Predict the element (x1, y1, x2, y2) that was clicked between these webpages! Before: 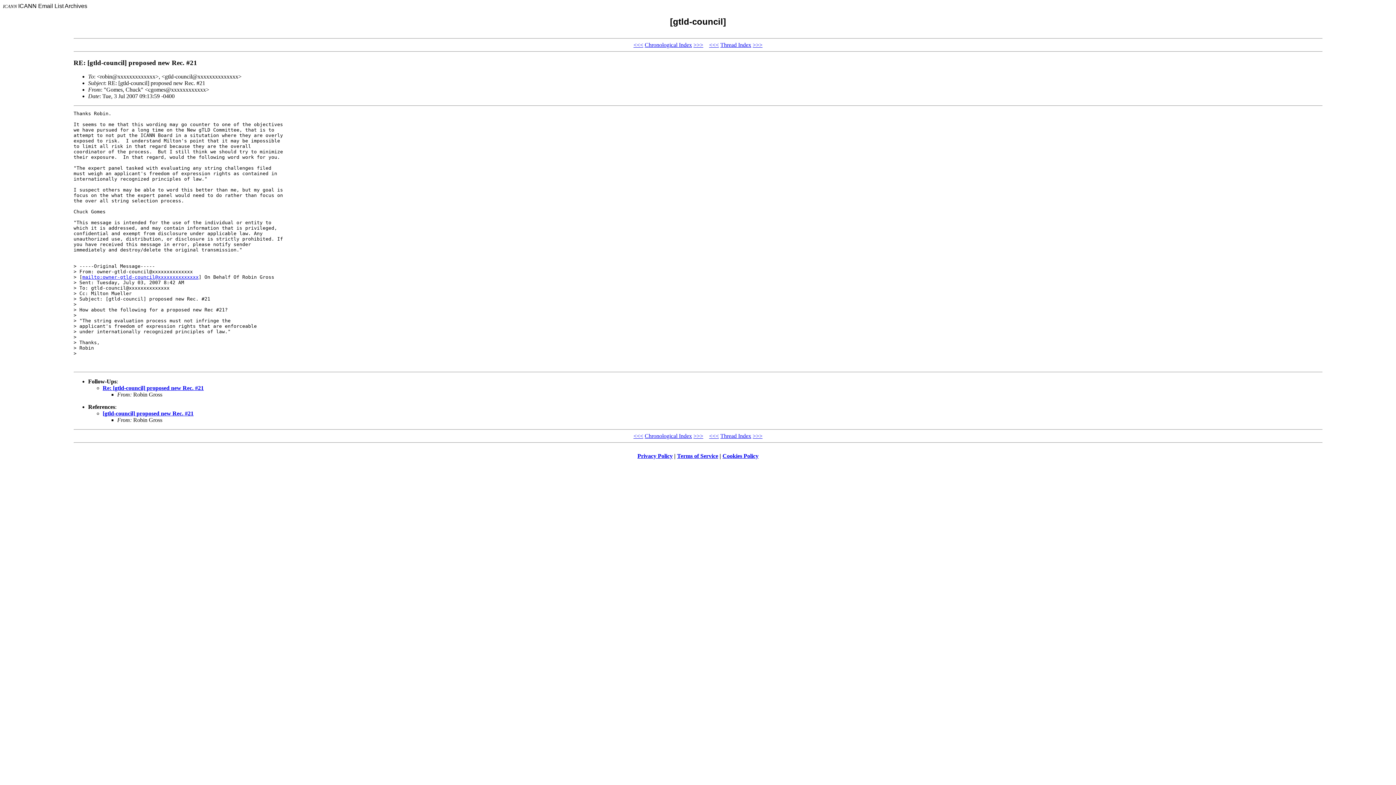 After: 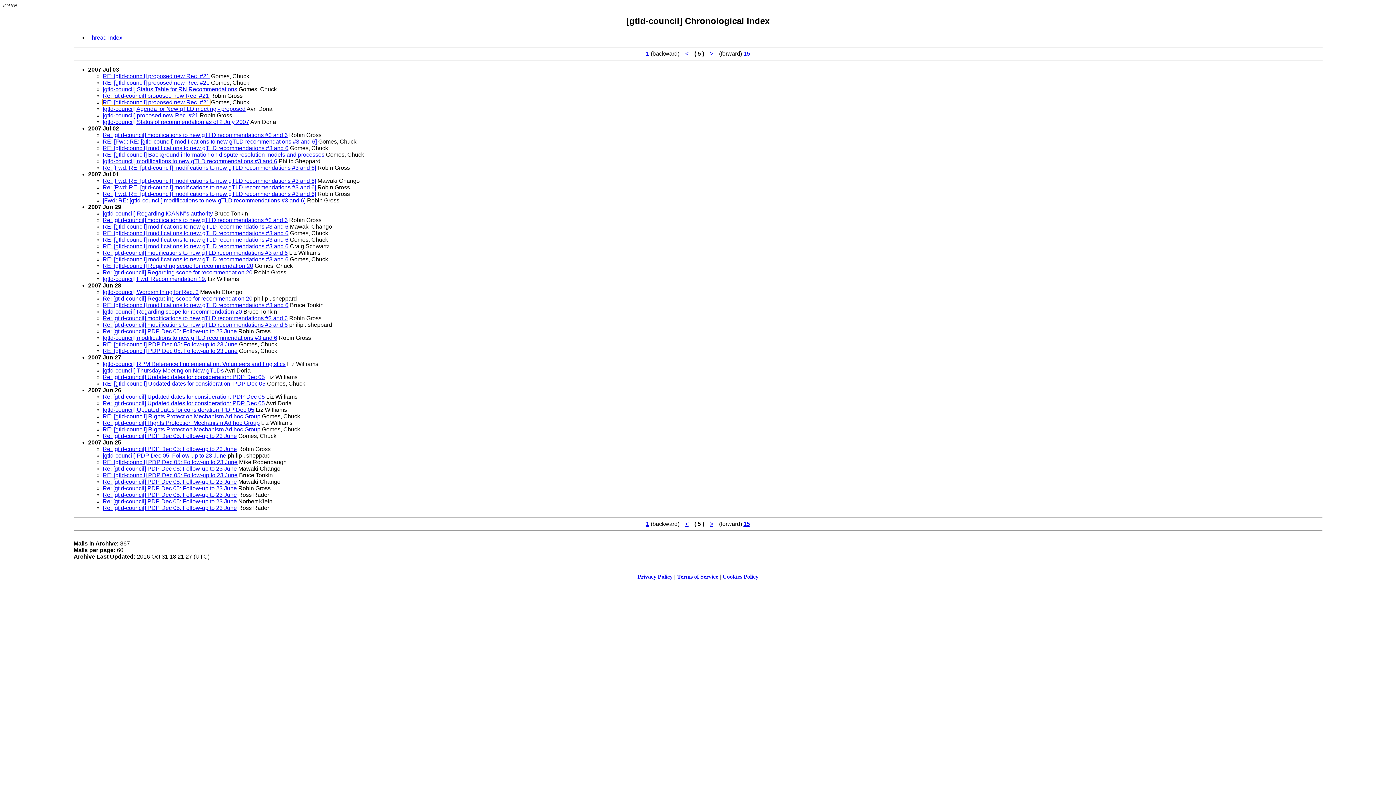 Action: label: Chronological Index bbox: (644, 433, 692, 439)